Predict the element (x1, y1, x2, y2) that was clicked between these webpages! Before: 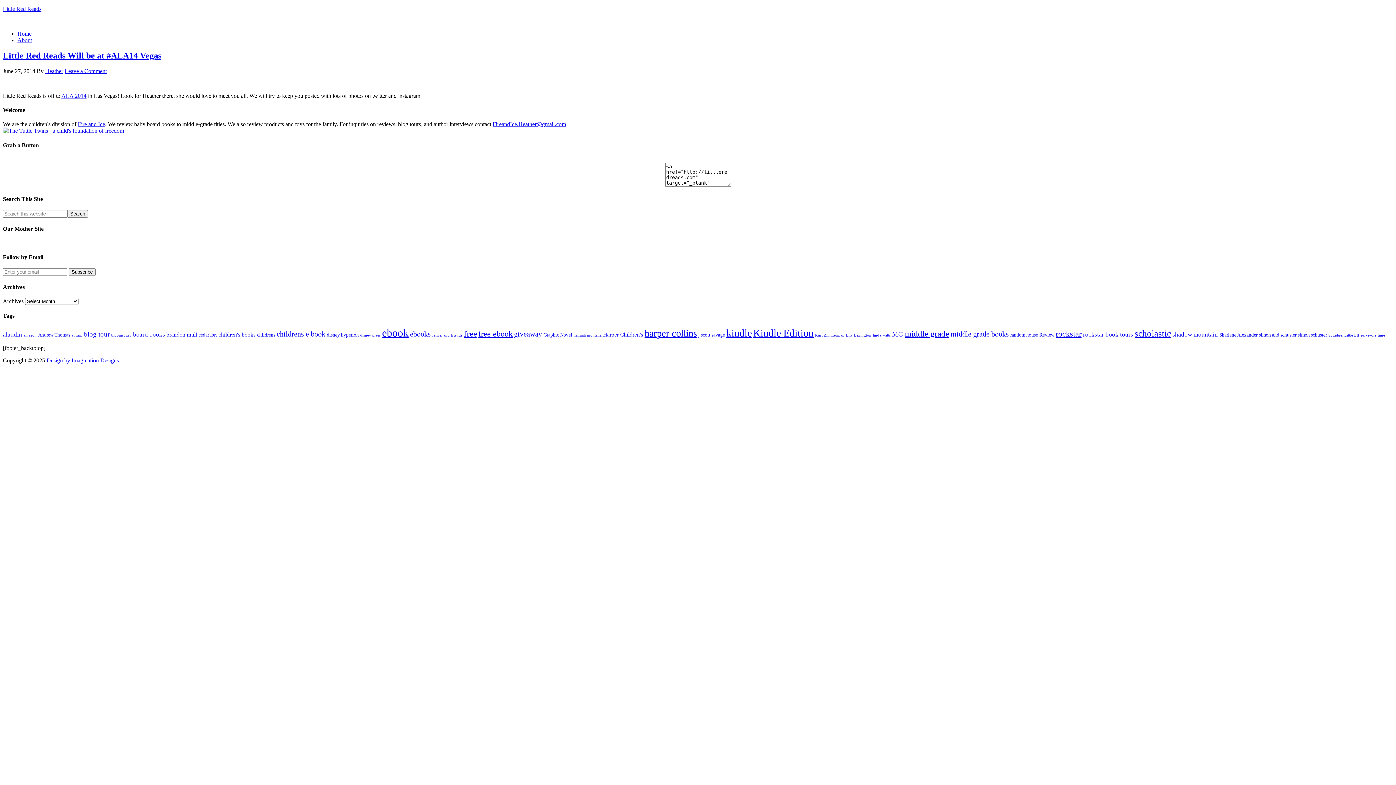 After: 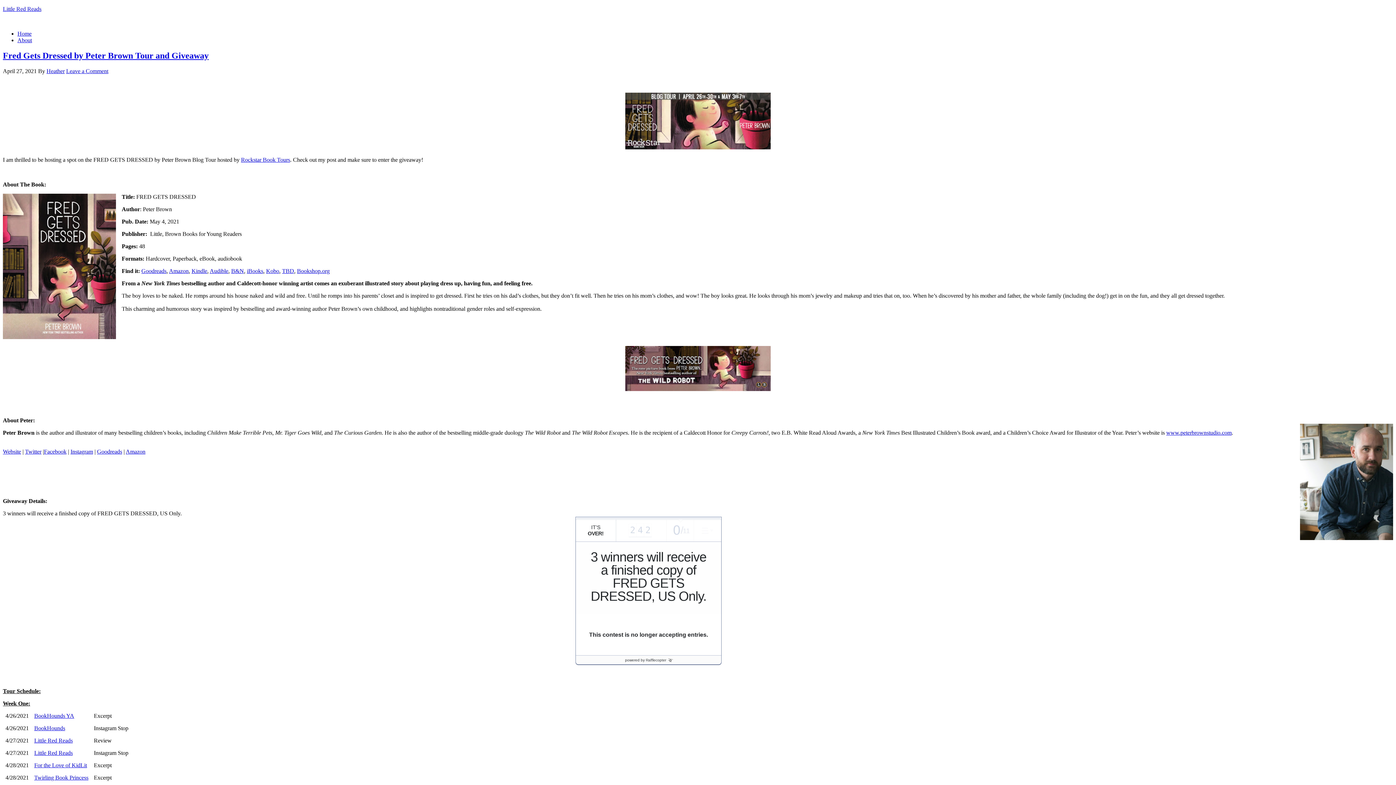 Action: bbox: (1083, 331, 1133, 338) label: rockstar book tours (5 items)